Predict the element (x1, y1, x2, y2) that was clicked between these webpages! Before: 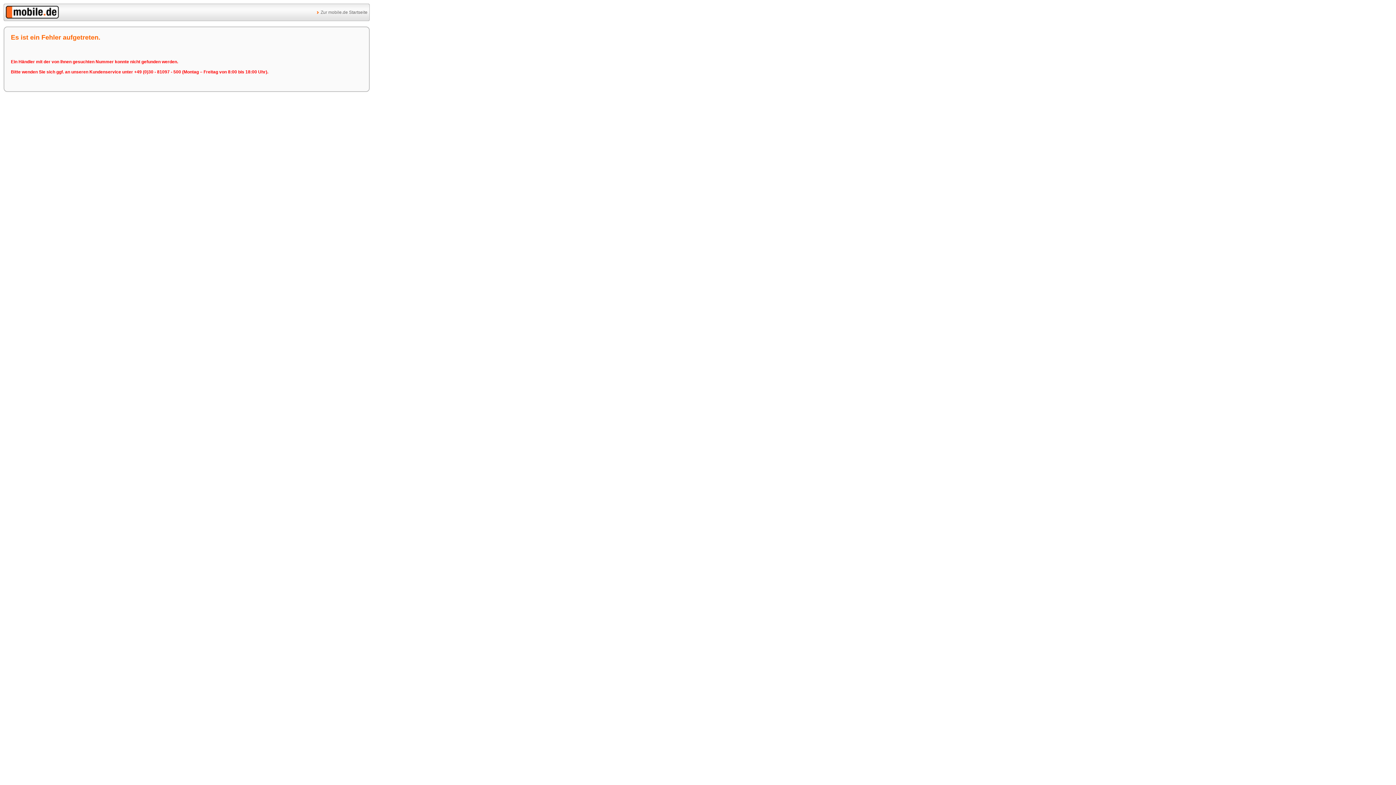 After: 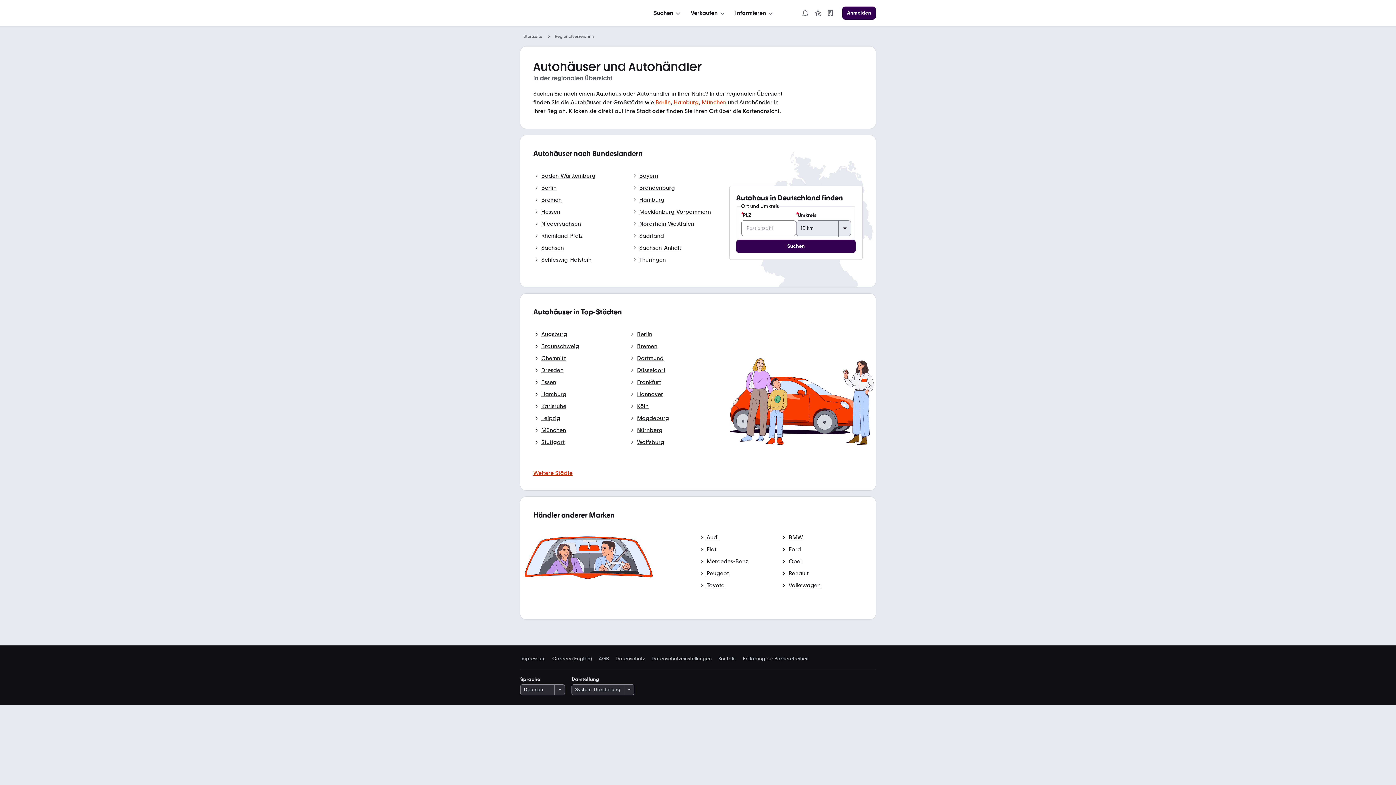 Action: bbox: (5, 14, 58, 19)